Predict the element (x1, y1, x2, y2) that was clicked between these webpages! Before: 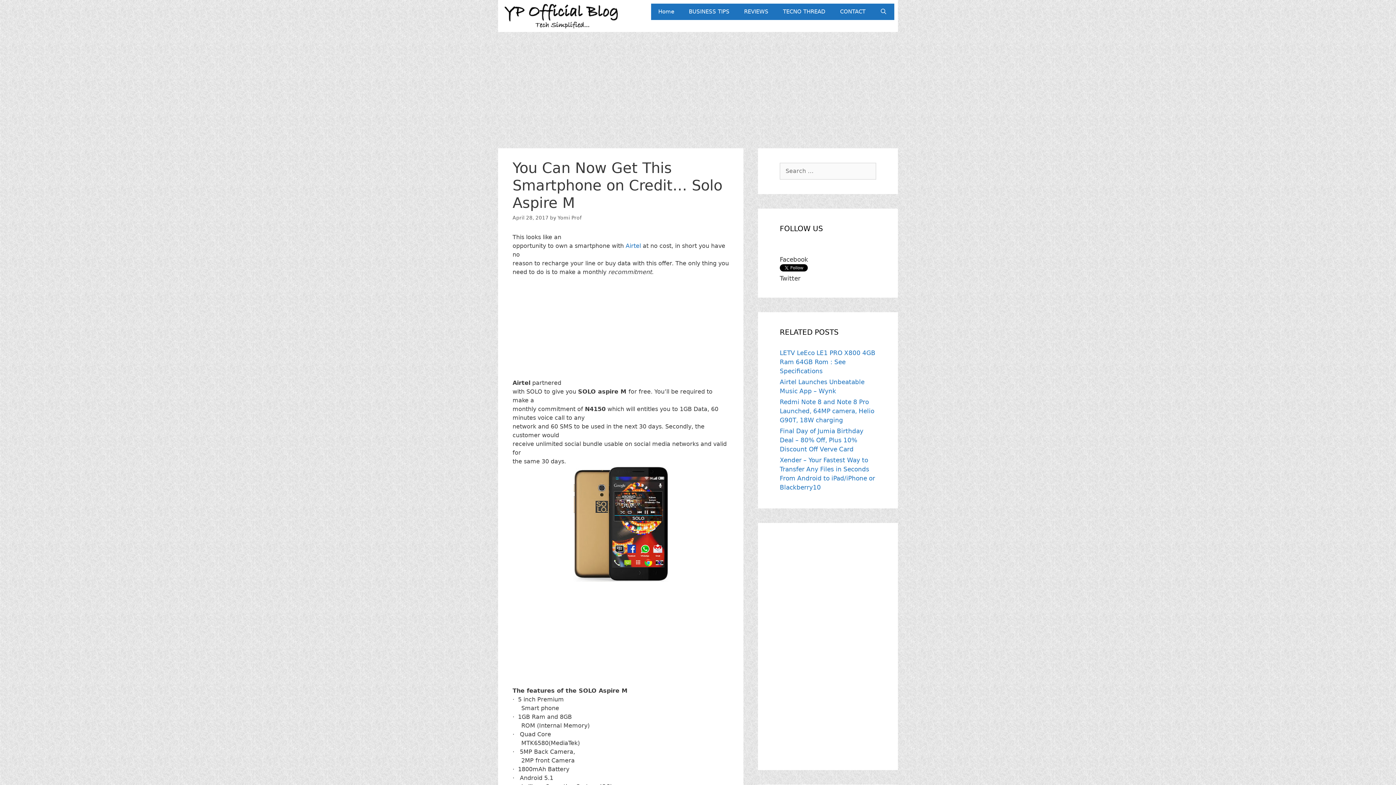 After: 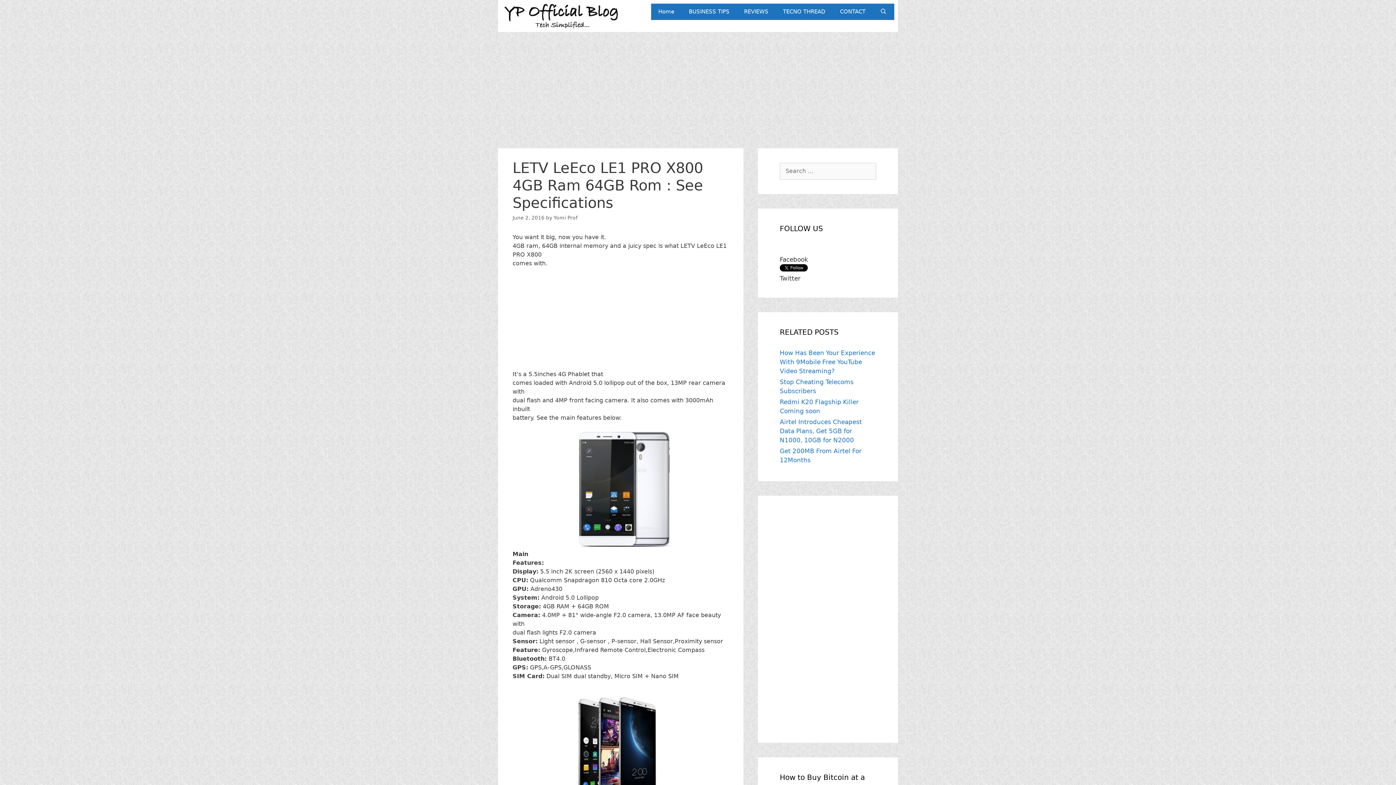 Action: bbox: (780, 349, 875, 374) label: LETV LeEco LE1 PRO X800 4GB Ram 64GB Rom : See Specifications